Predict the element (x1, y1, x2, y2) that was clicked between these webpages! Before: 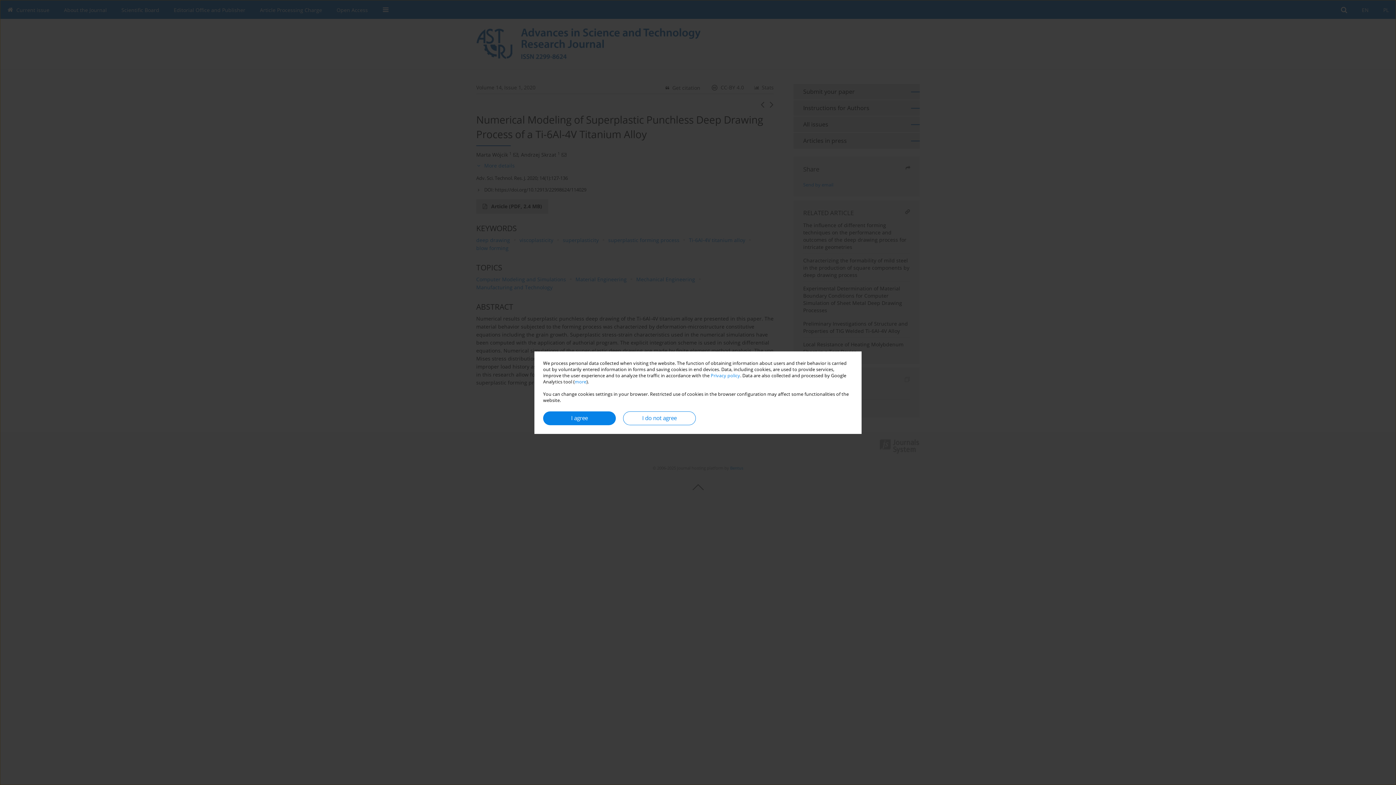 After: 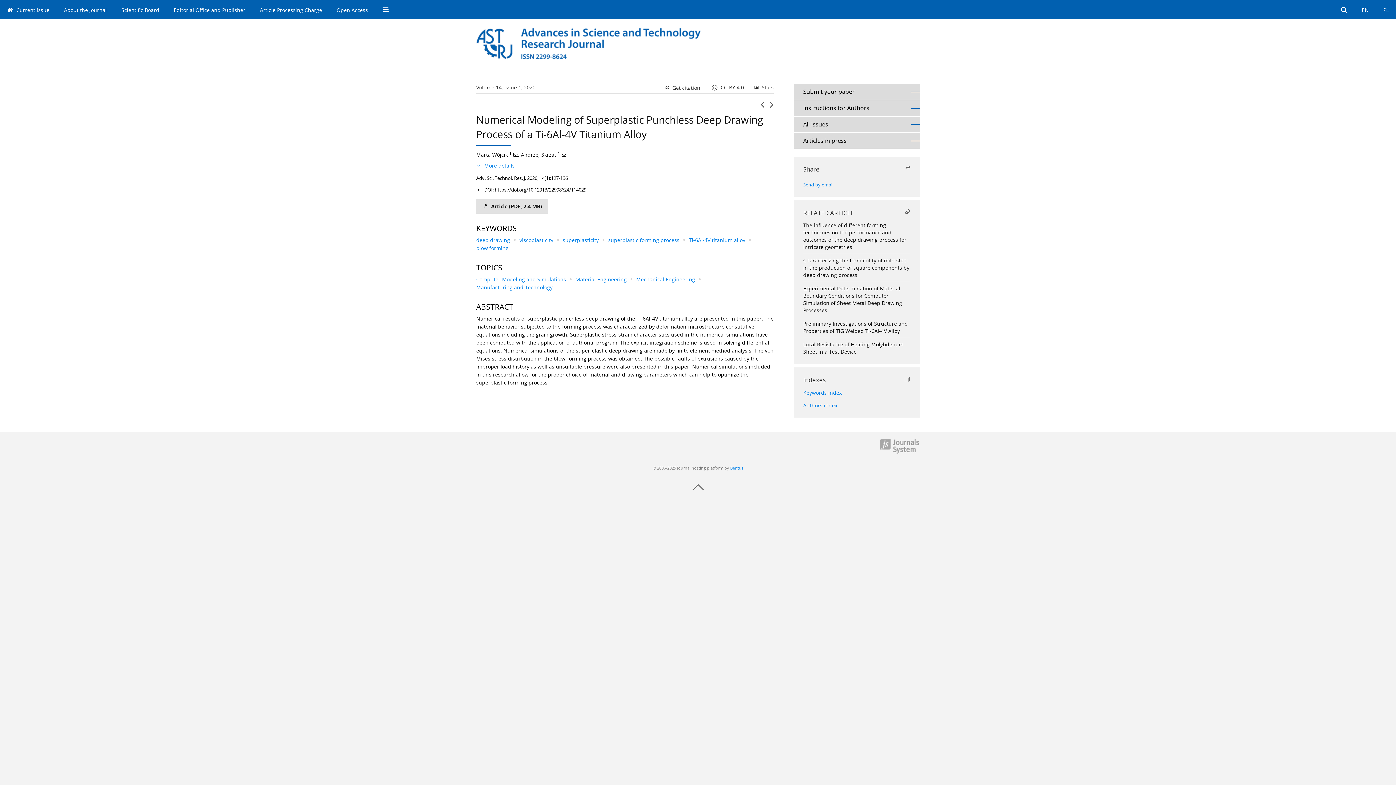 Action: label: I do not agree bbox: (623, 411, 696, 425)